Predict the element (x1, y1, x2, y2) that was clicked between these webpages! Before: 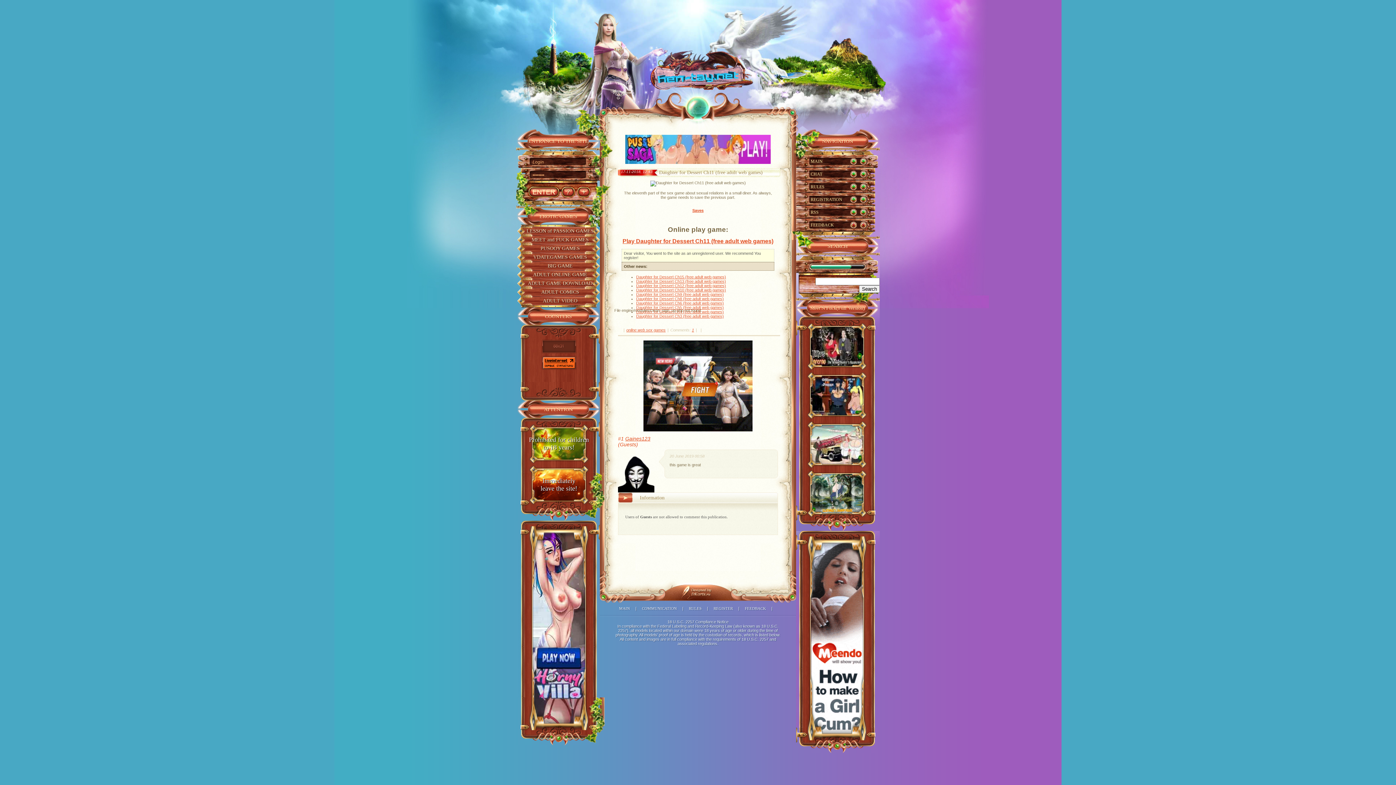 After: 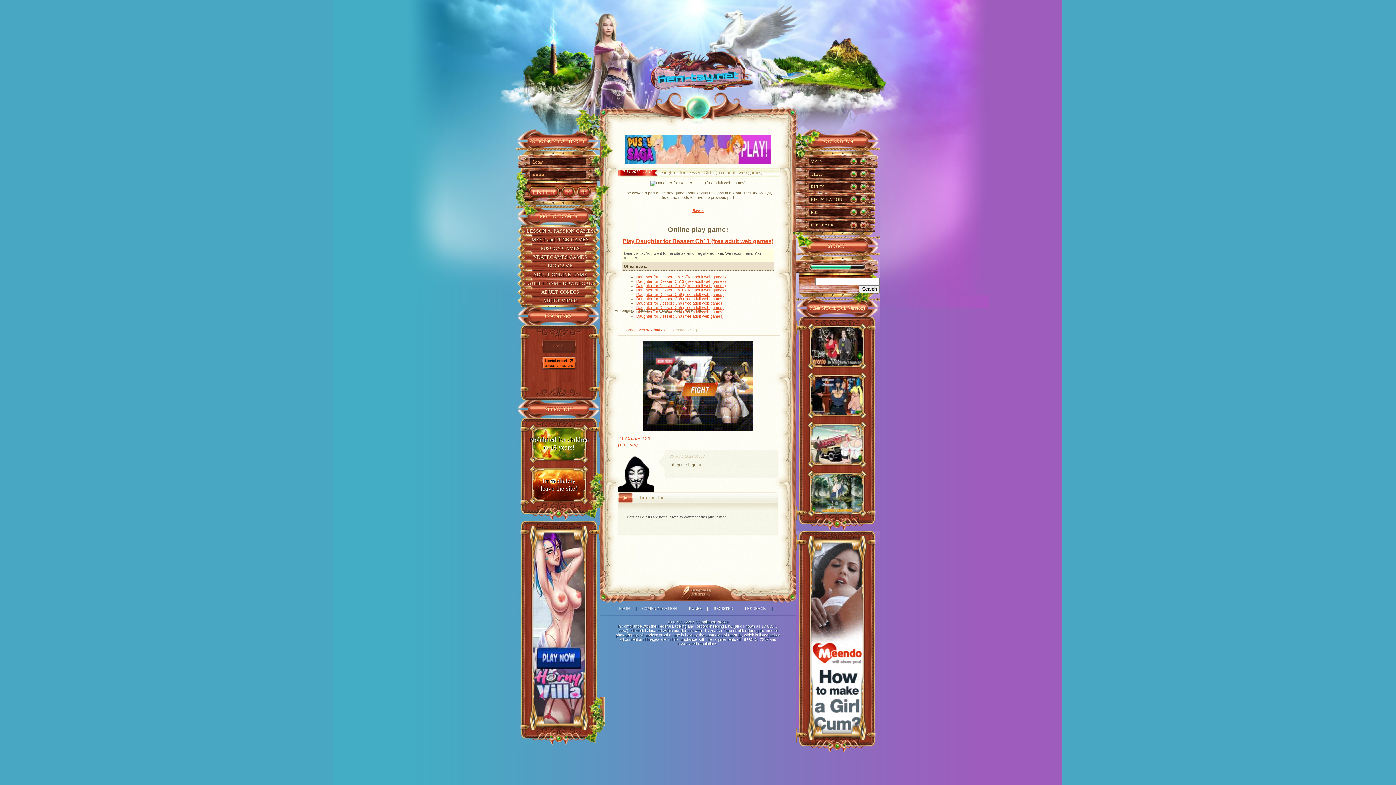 Action: bbox: (681, 596, 715, 600)